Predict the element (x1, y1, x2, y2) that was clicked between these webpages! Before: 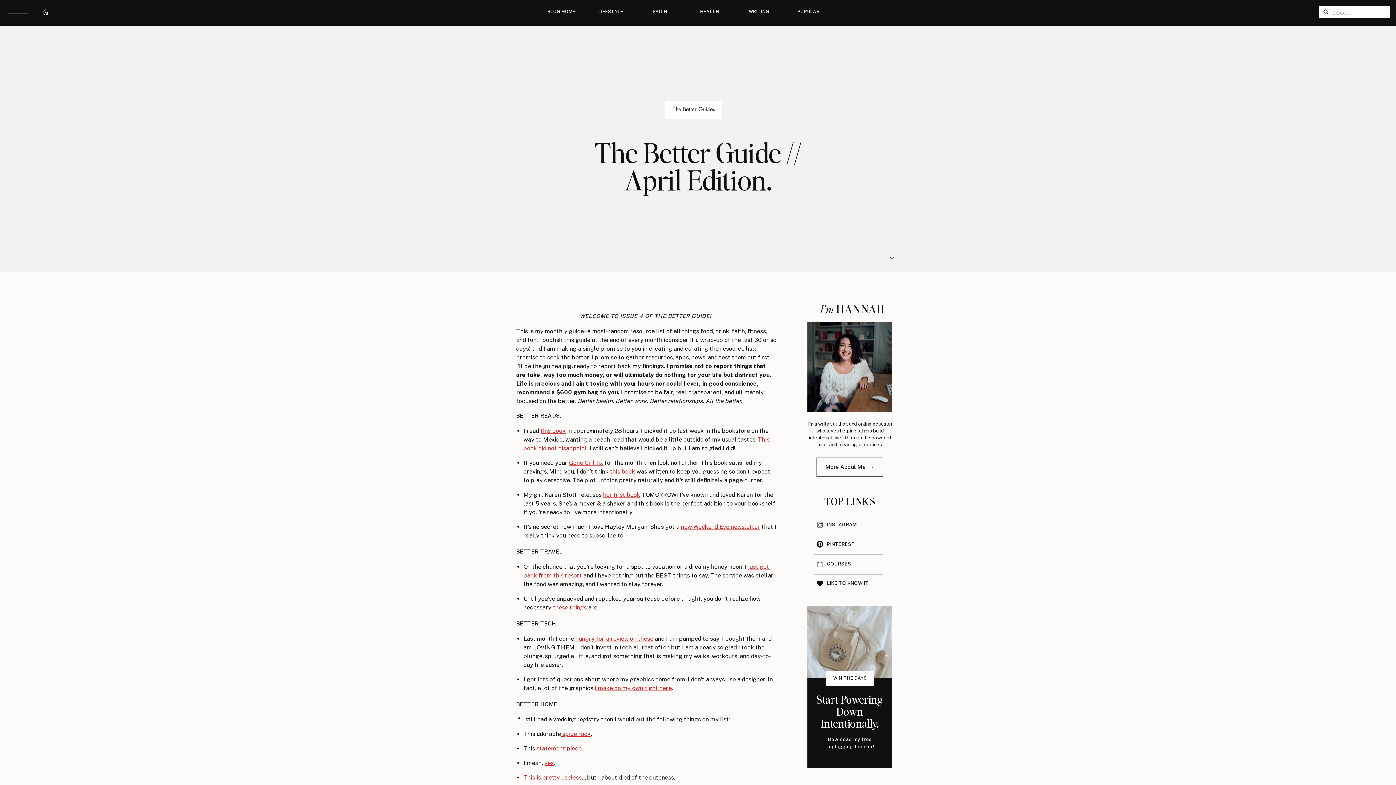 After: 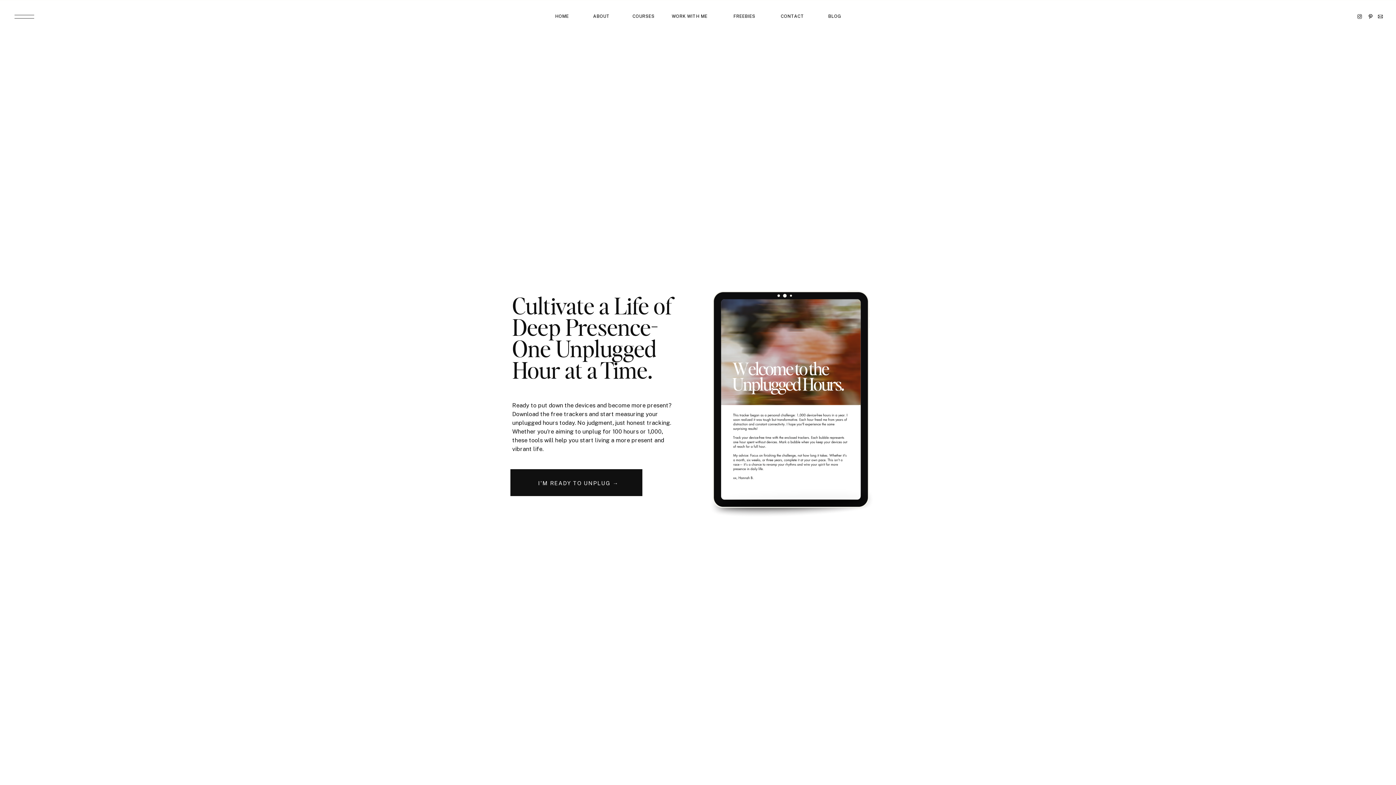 Action: bbox: (807, 606, 892, 678)